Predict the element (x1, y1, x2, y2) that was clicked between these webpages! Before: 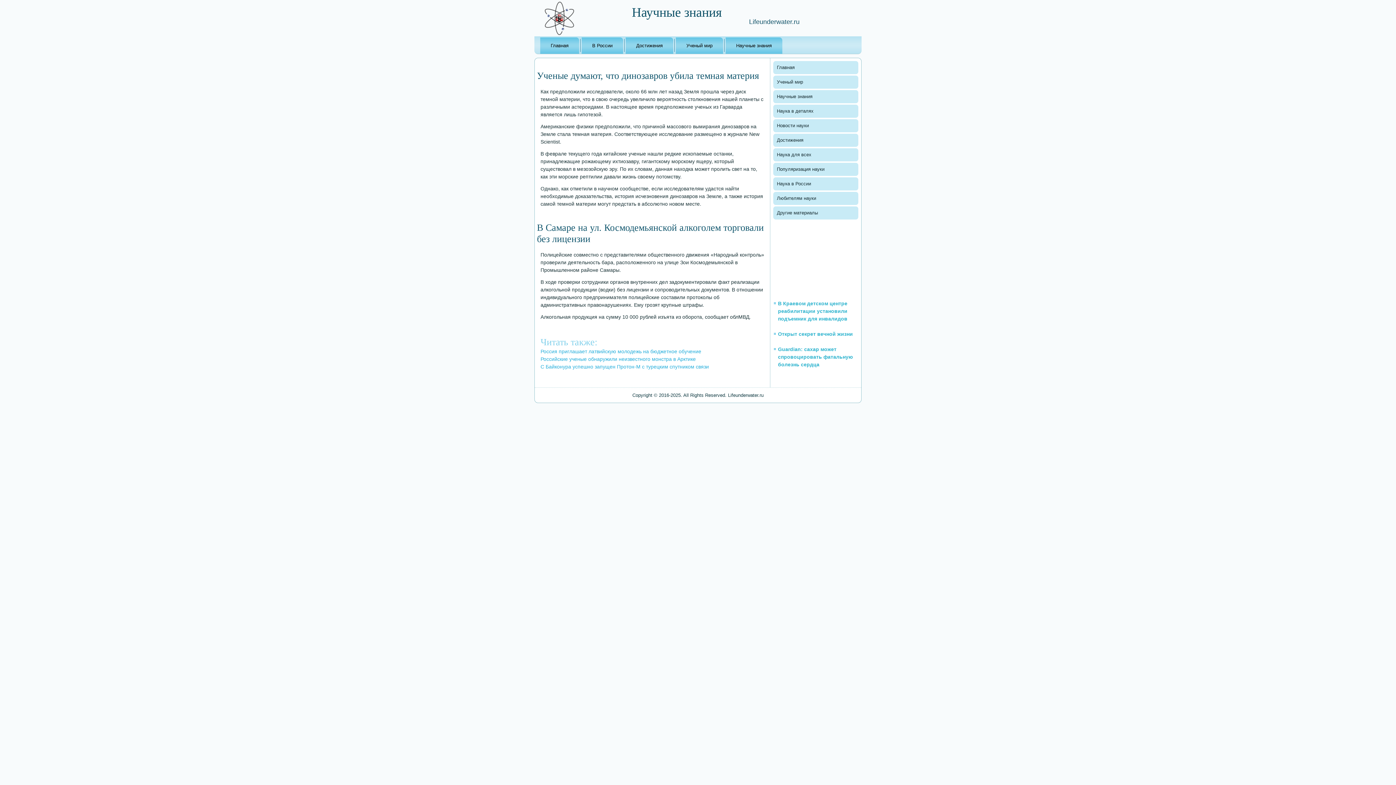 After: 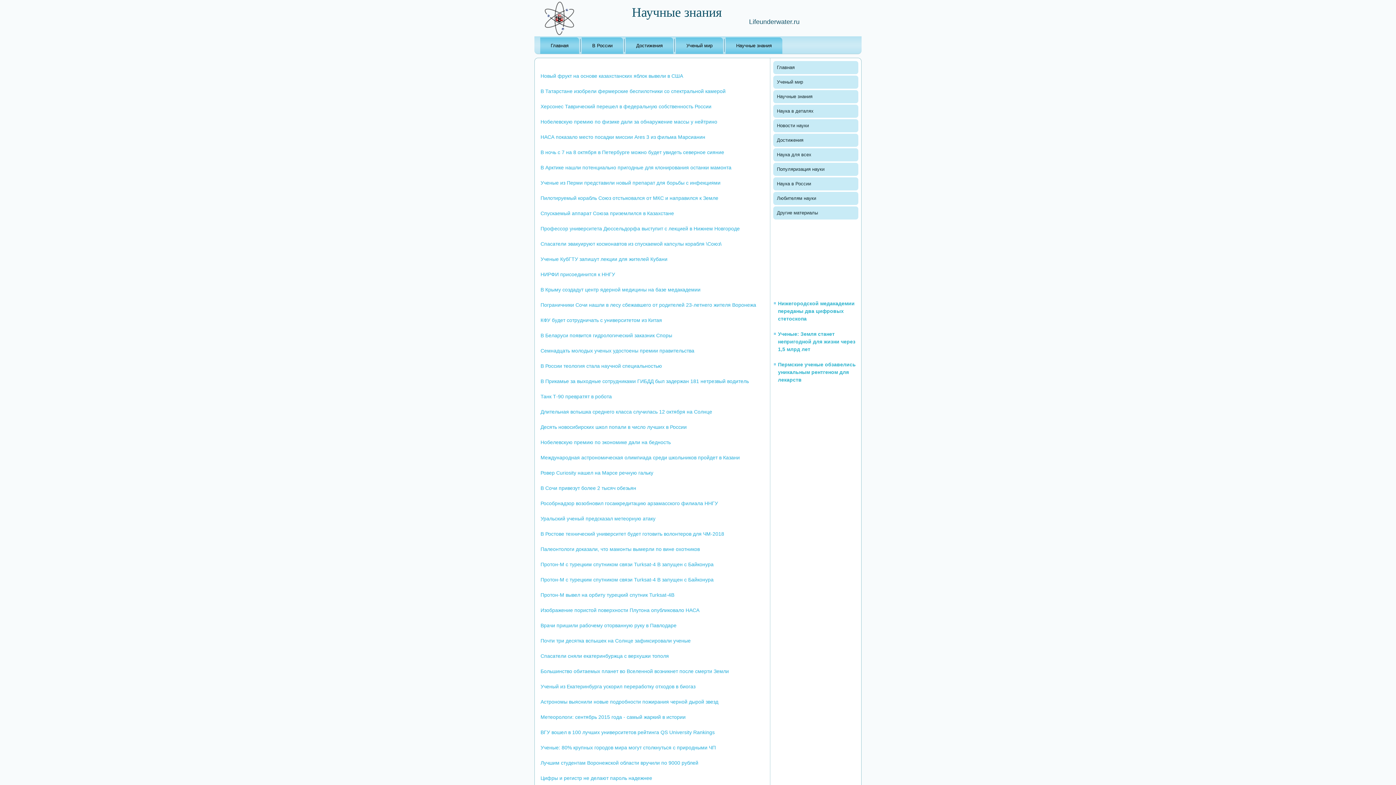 Action: bbox: (773, 162, 858, 176) label: Популяризация науки